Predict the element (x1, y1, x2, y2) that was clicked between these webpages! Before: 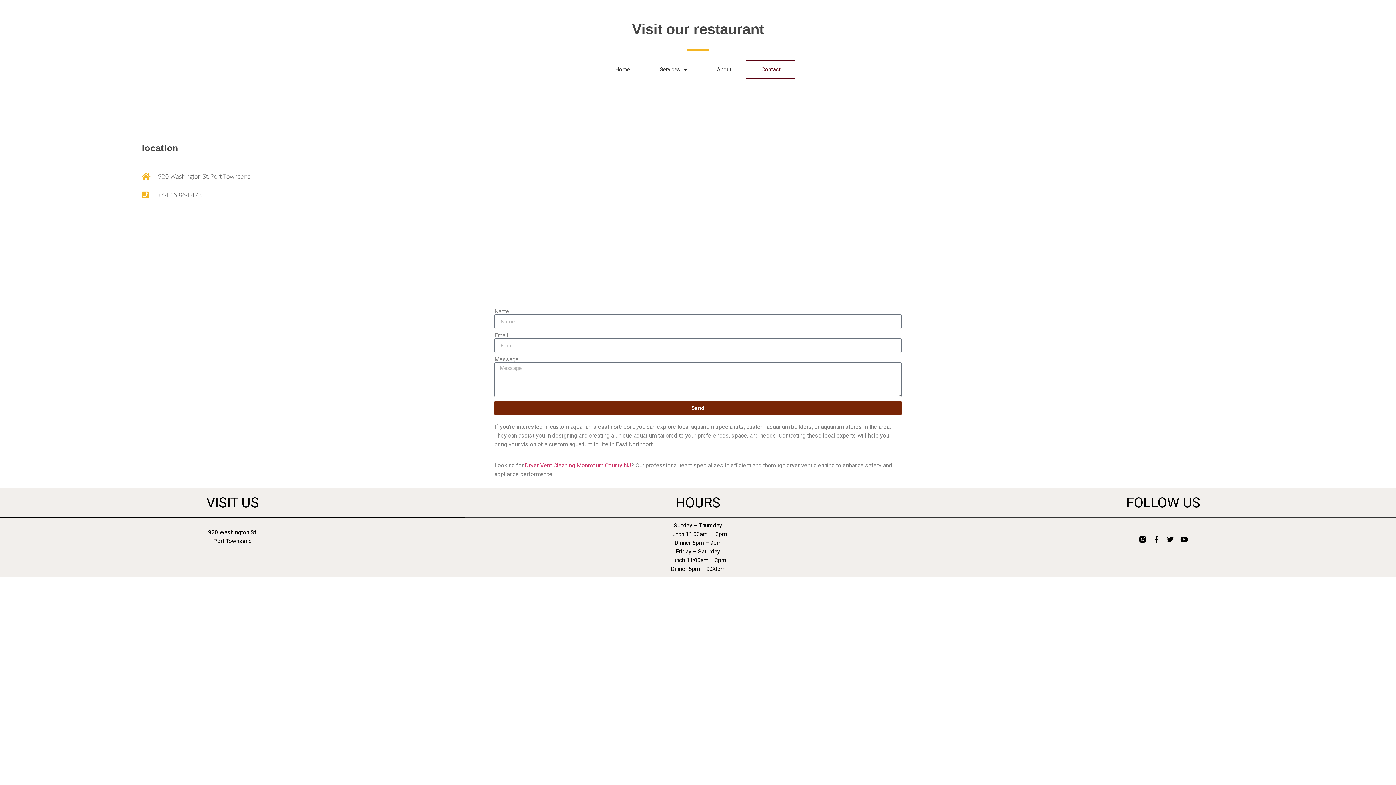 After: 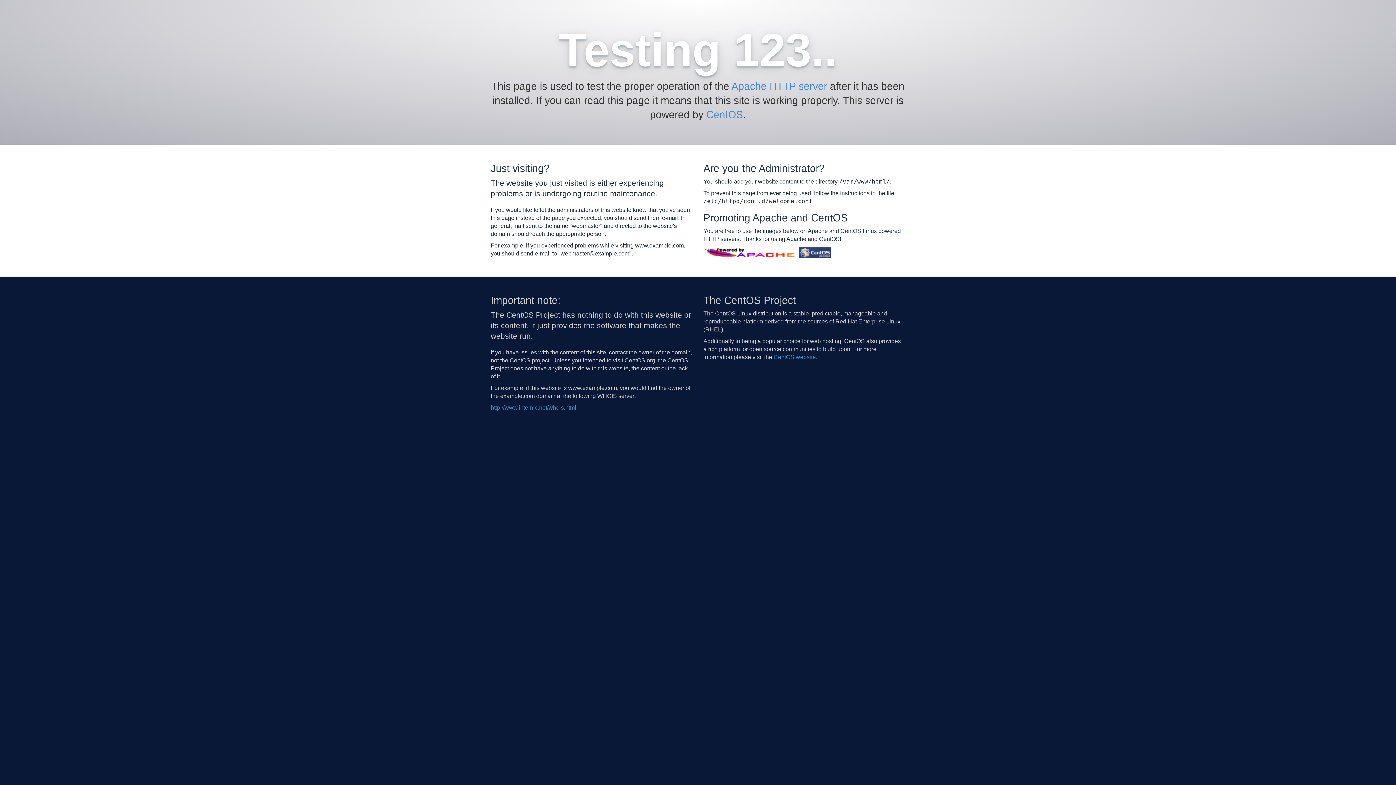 Action: bbox: (525, 462, 631, 469) label: Dryer Vent Cleaning Monmouth County NJ